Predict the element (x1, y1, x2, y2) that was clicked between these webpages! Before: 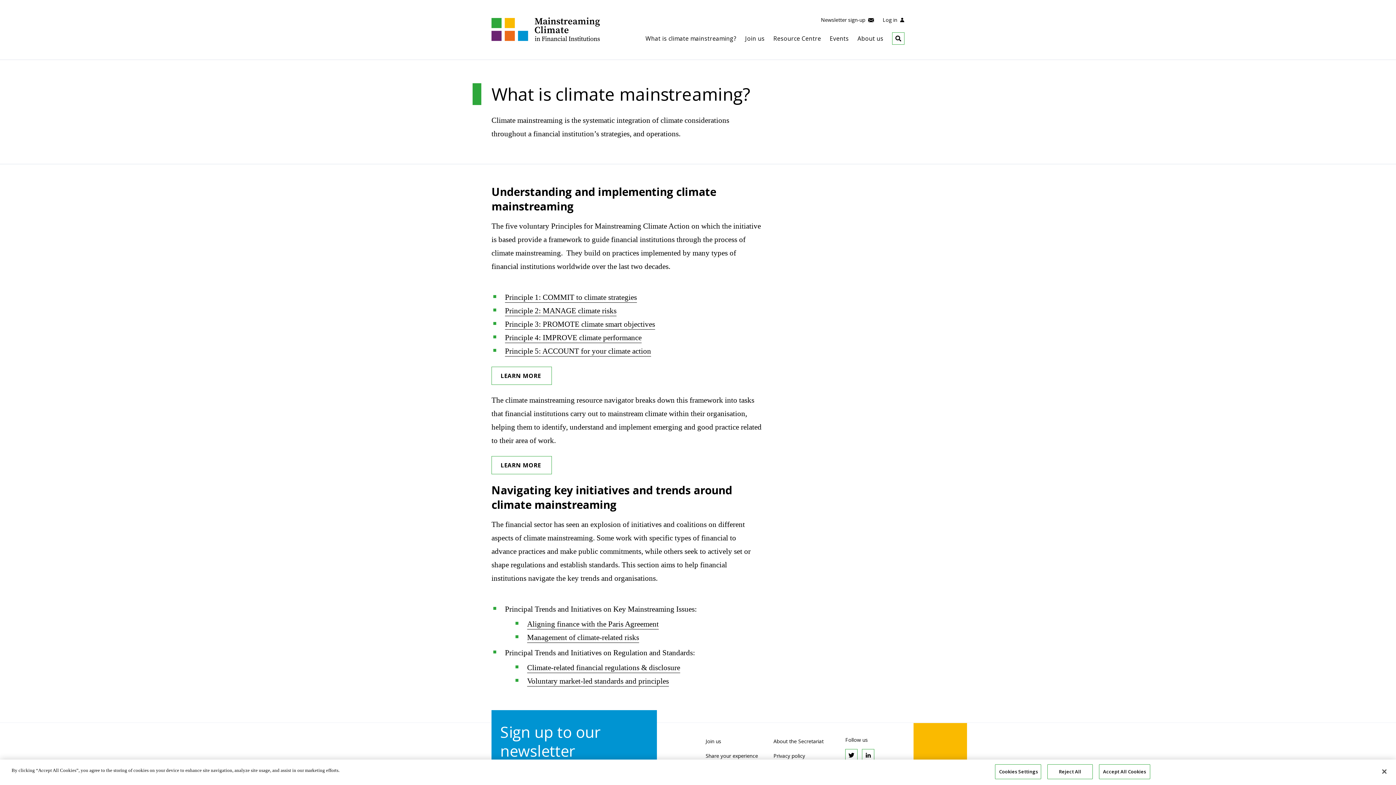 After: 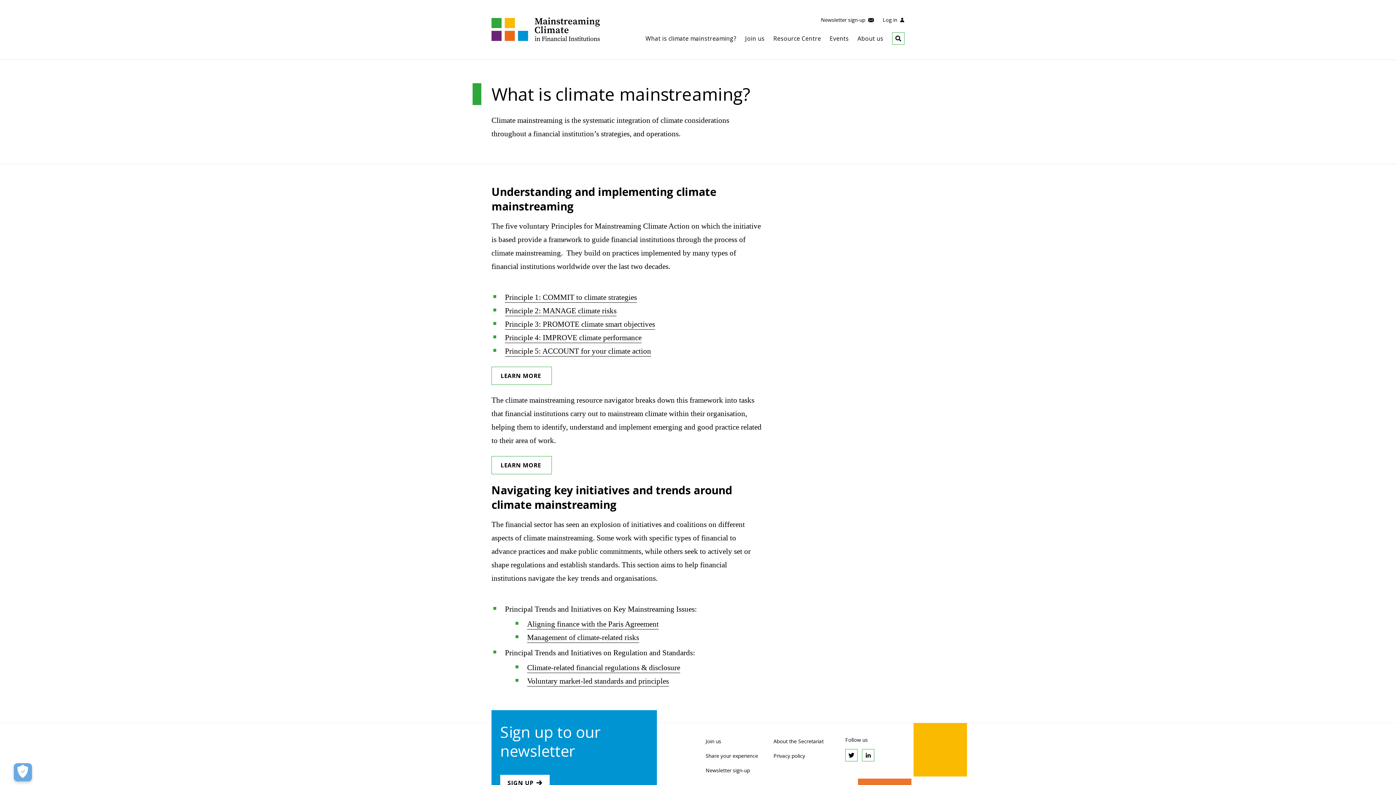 Action: bbox: (1047, 764, 1093, 779) label: Reject All